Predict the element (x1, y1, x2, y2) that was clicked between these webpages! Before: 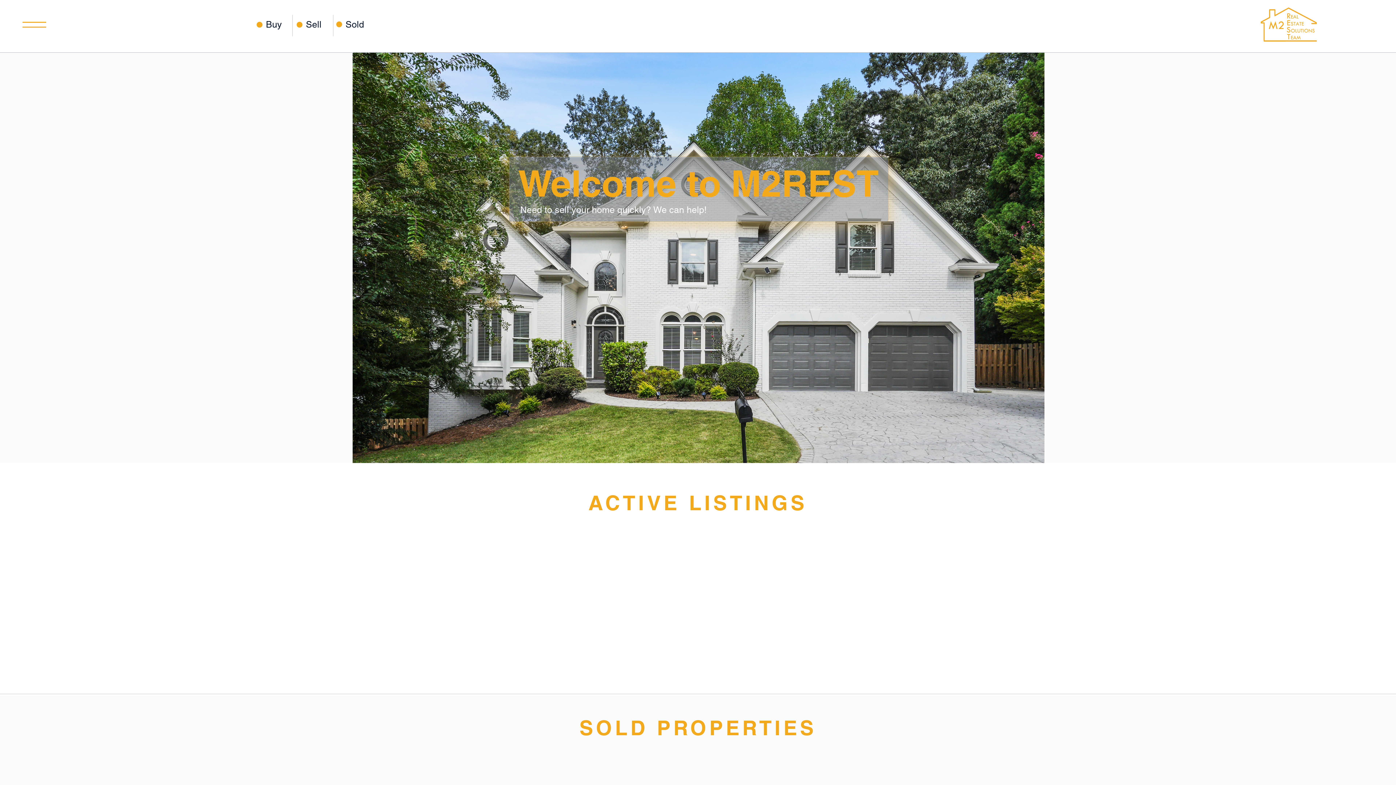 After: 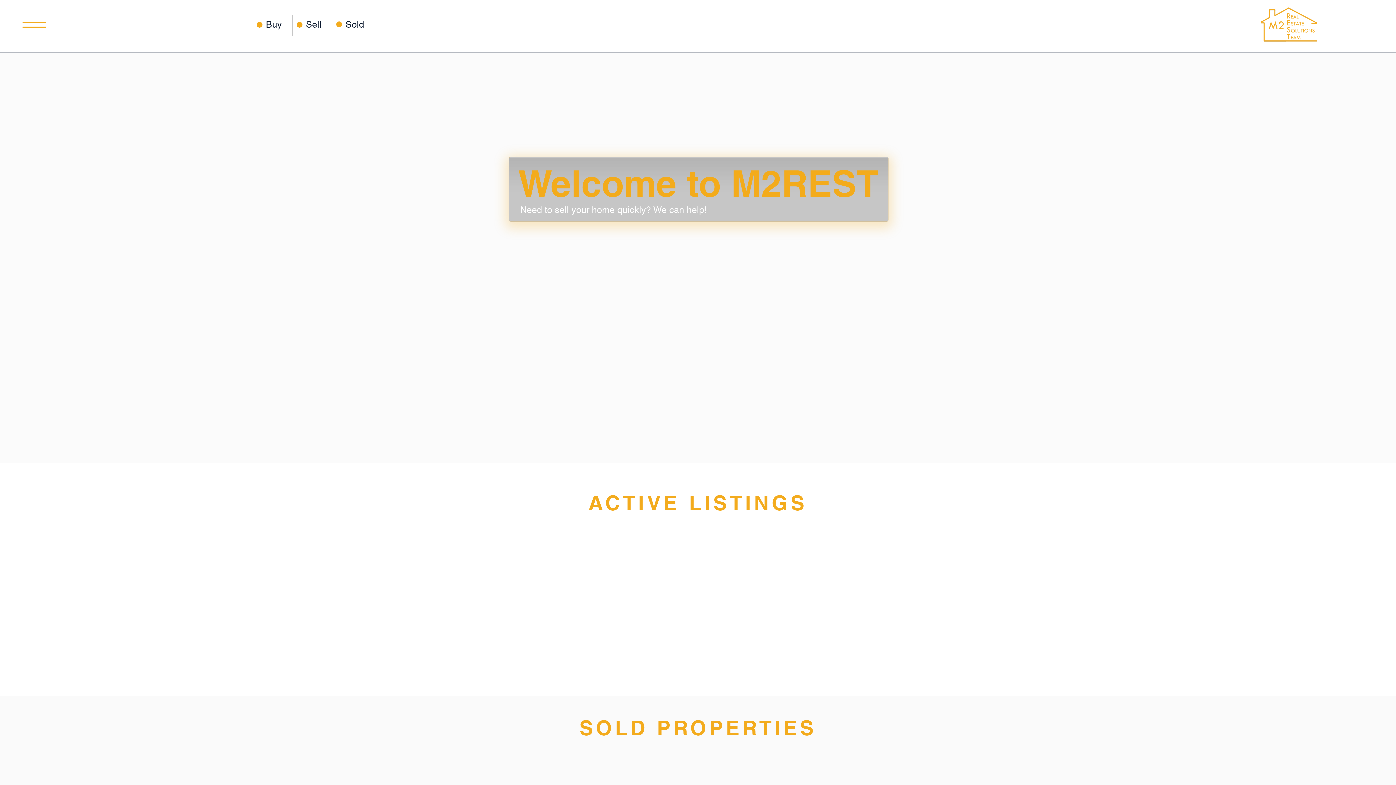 Action: bbox: (1261, 6, 1317, 42)